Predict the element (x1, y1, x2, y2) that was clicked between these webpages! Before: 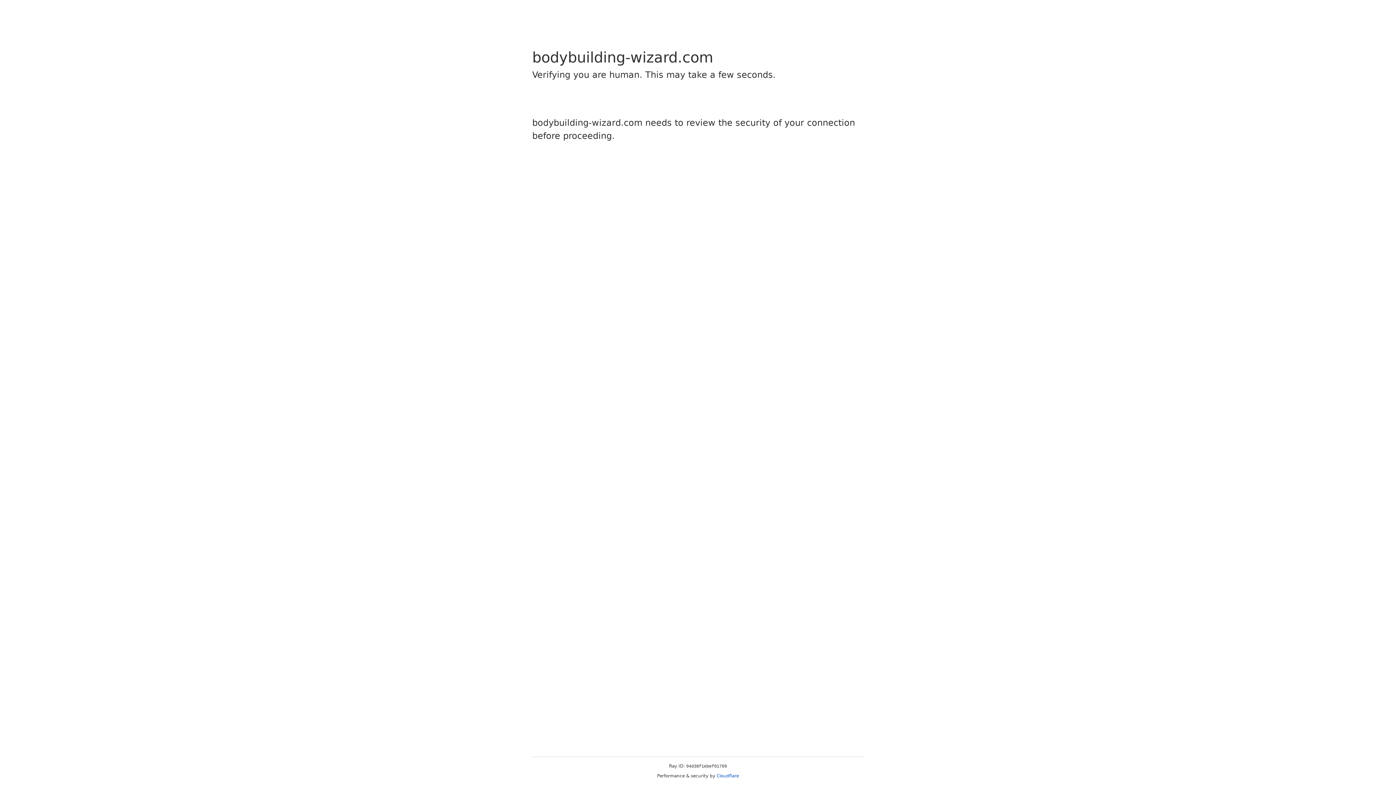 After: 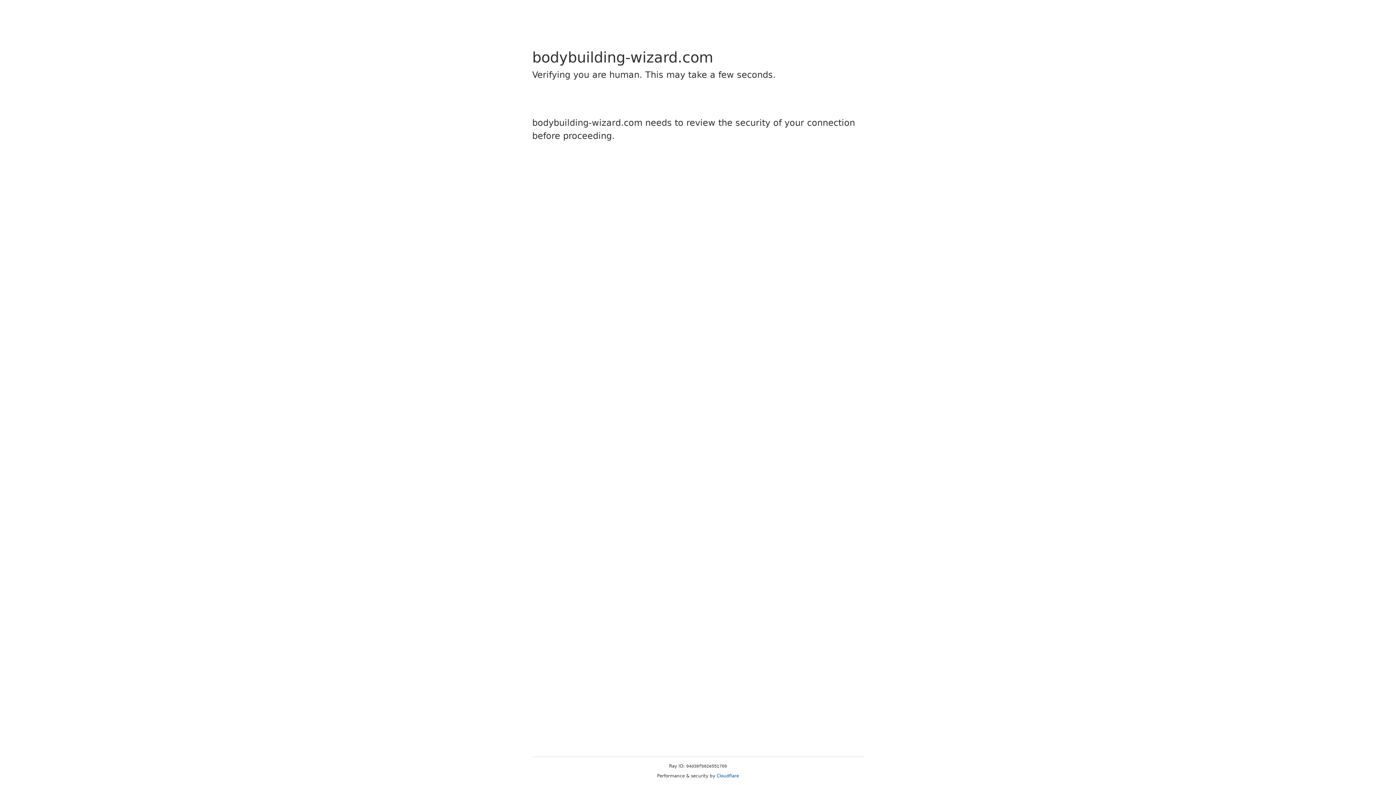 Action: label: Cloudflare bbox: (716, 773, 739, 778)